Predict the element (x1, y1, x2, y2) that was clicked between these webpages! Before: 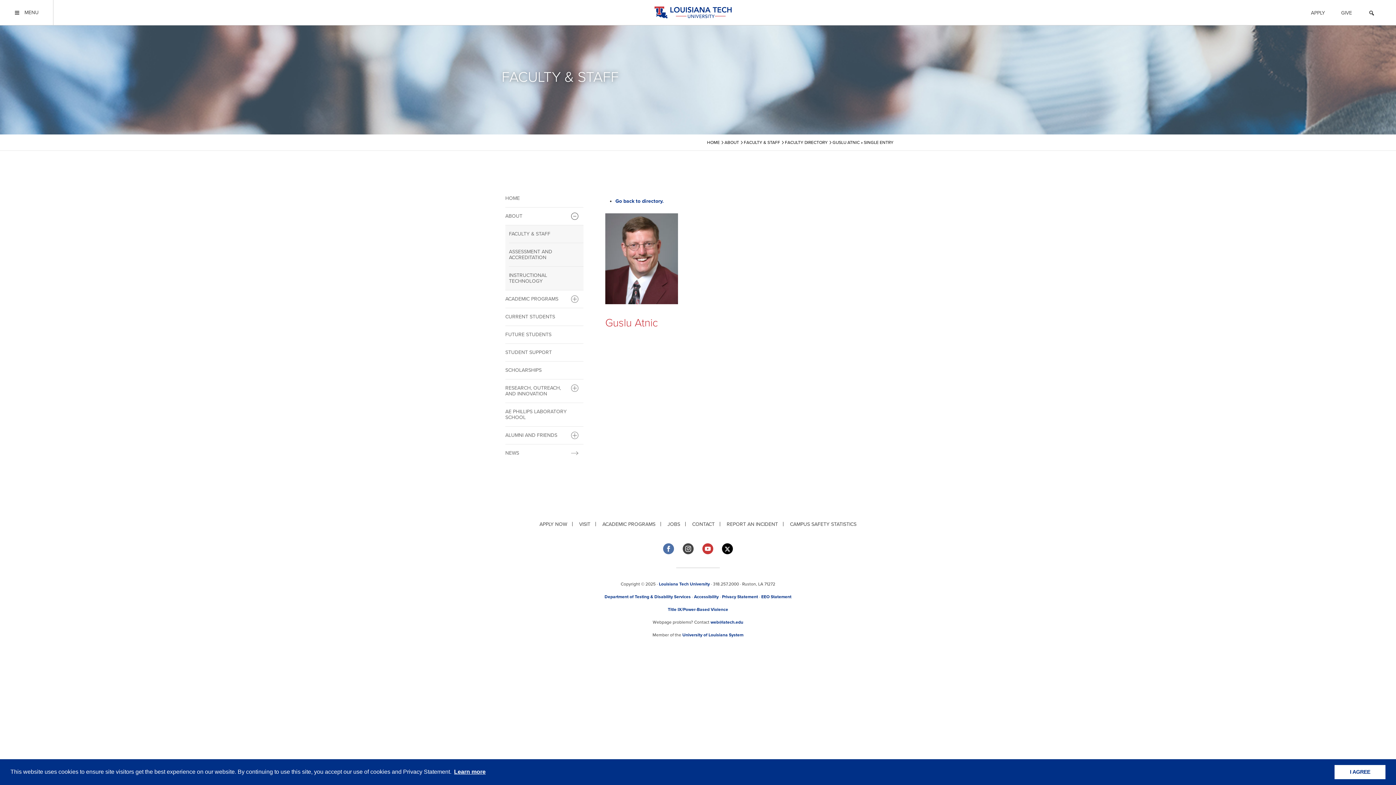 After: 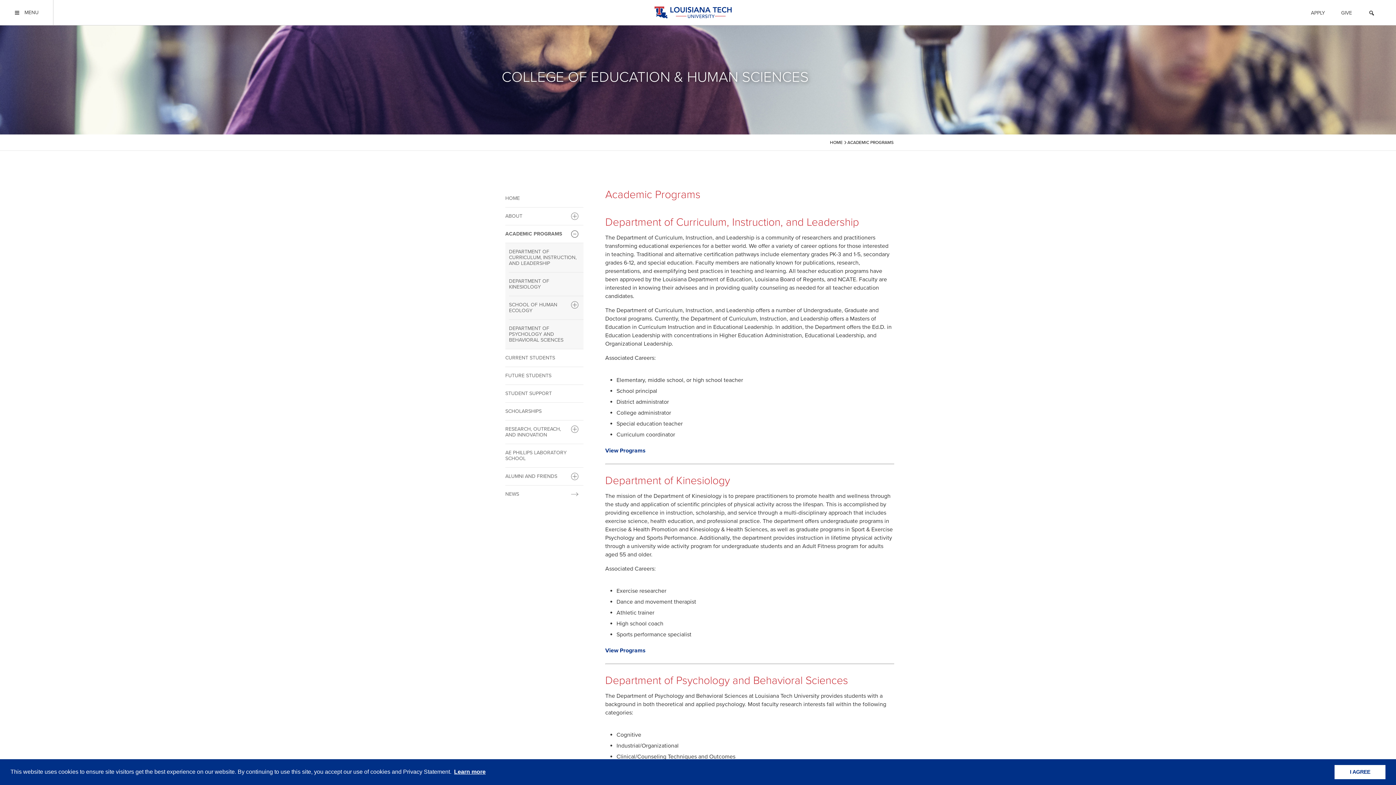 Action: label: ACADEMIC PROGRAMS bbox: (505, 290, 583, 308)